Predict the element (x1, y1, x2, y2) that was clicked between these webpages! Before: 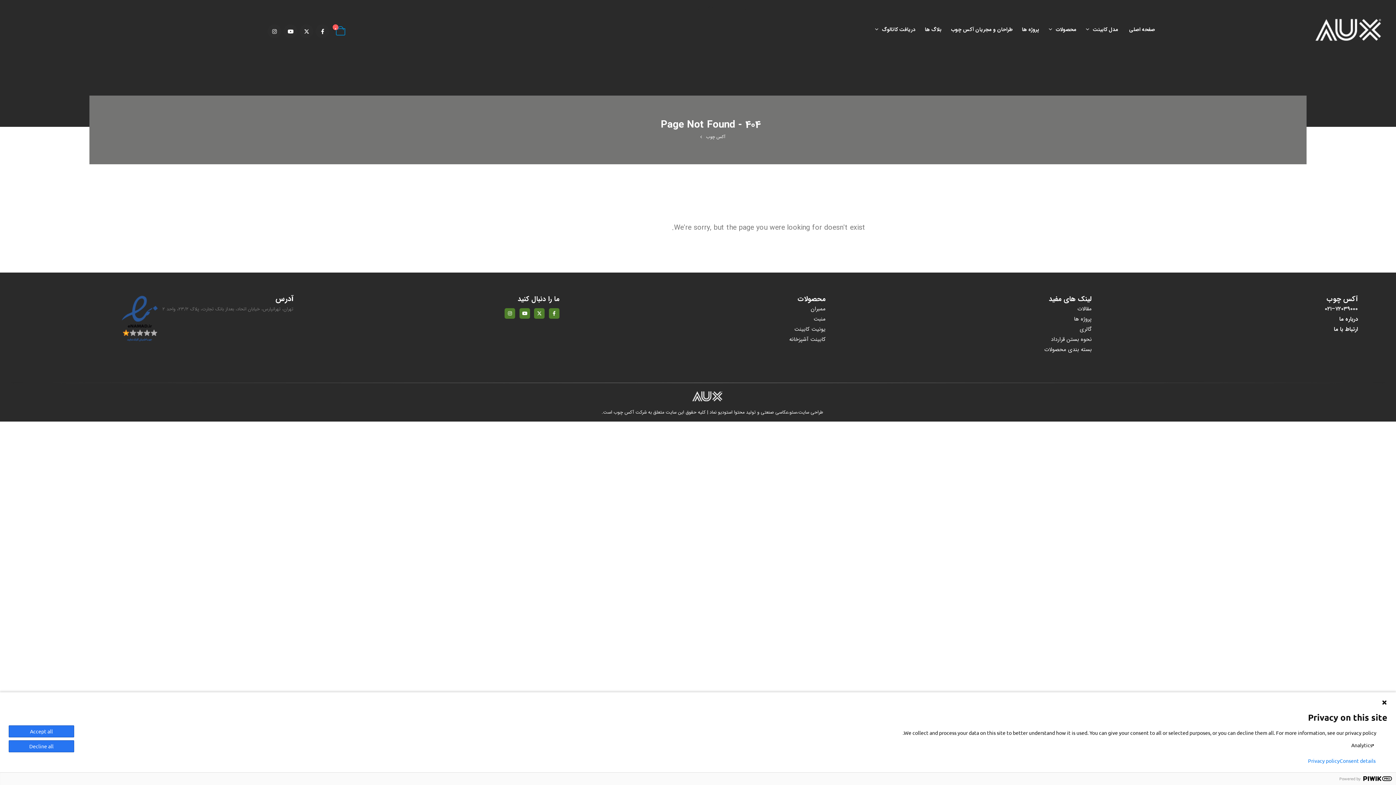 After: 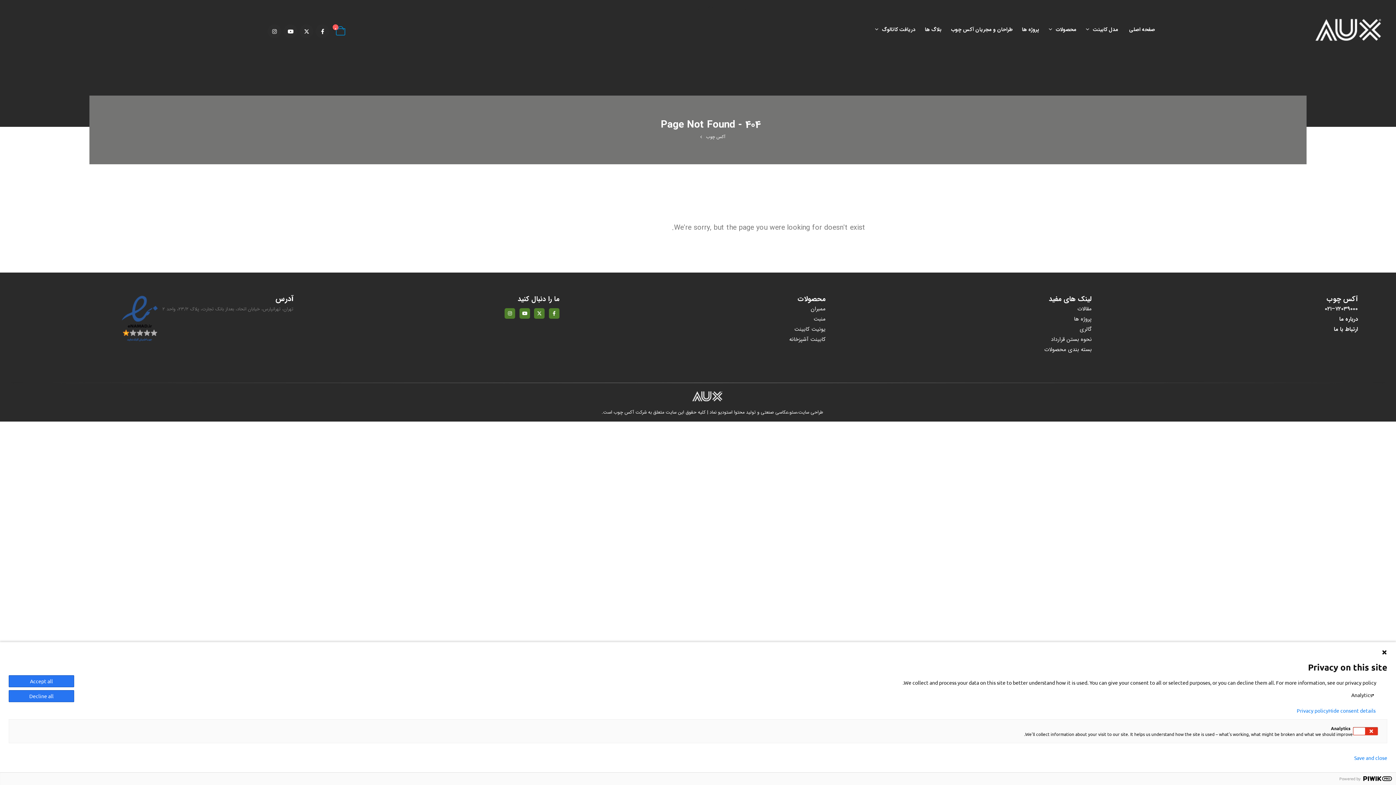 Action: label: Consent details bbox: (1340, 758, 1376, 764)